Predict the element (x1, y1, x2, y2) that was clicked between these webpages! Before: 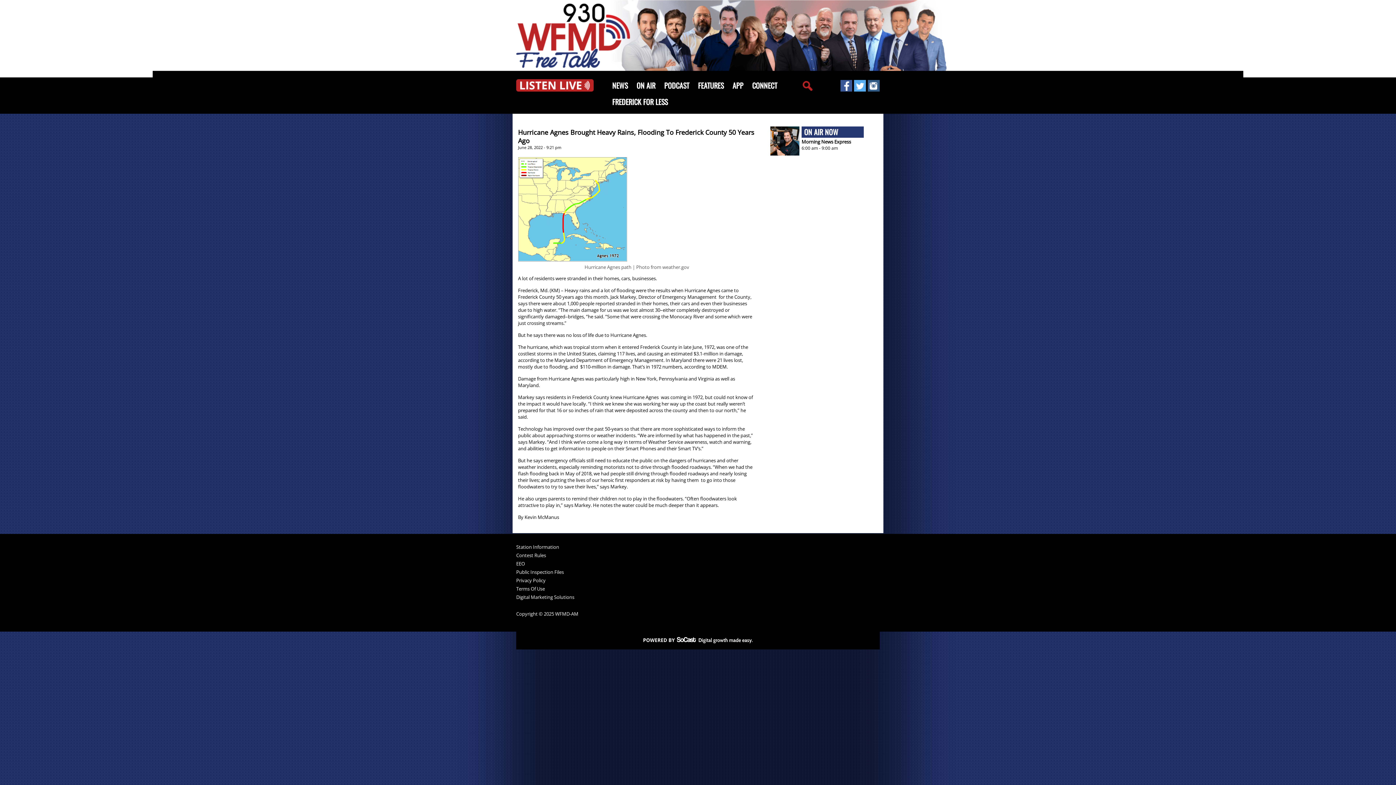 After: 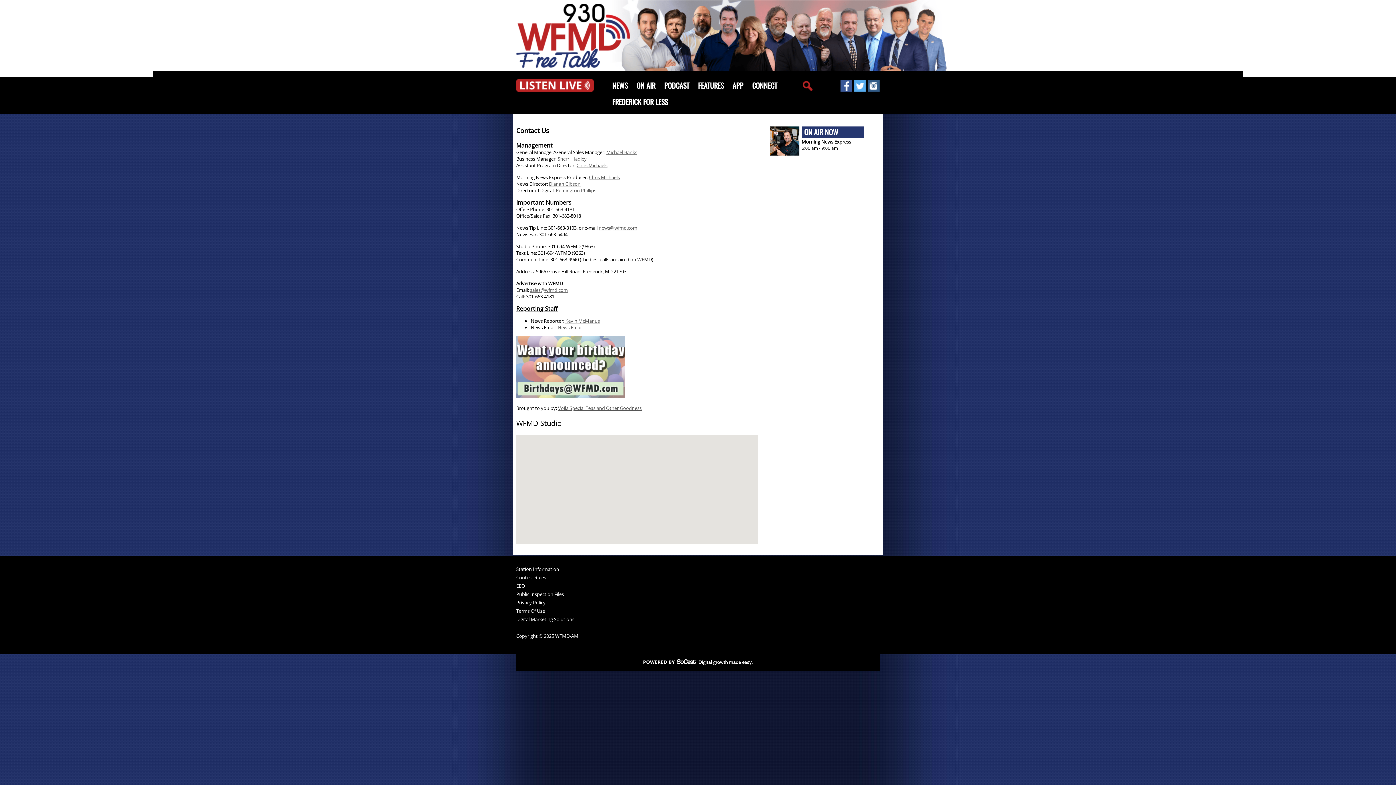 Action: bbox: (748, 77, 781, 93) label: CONNECT